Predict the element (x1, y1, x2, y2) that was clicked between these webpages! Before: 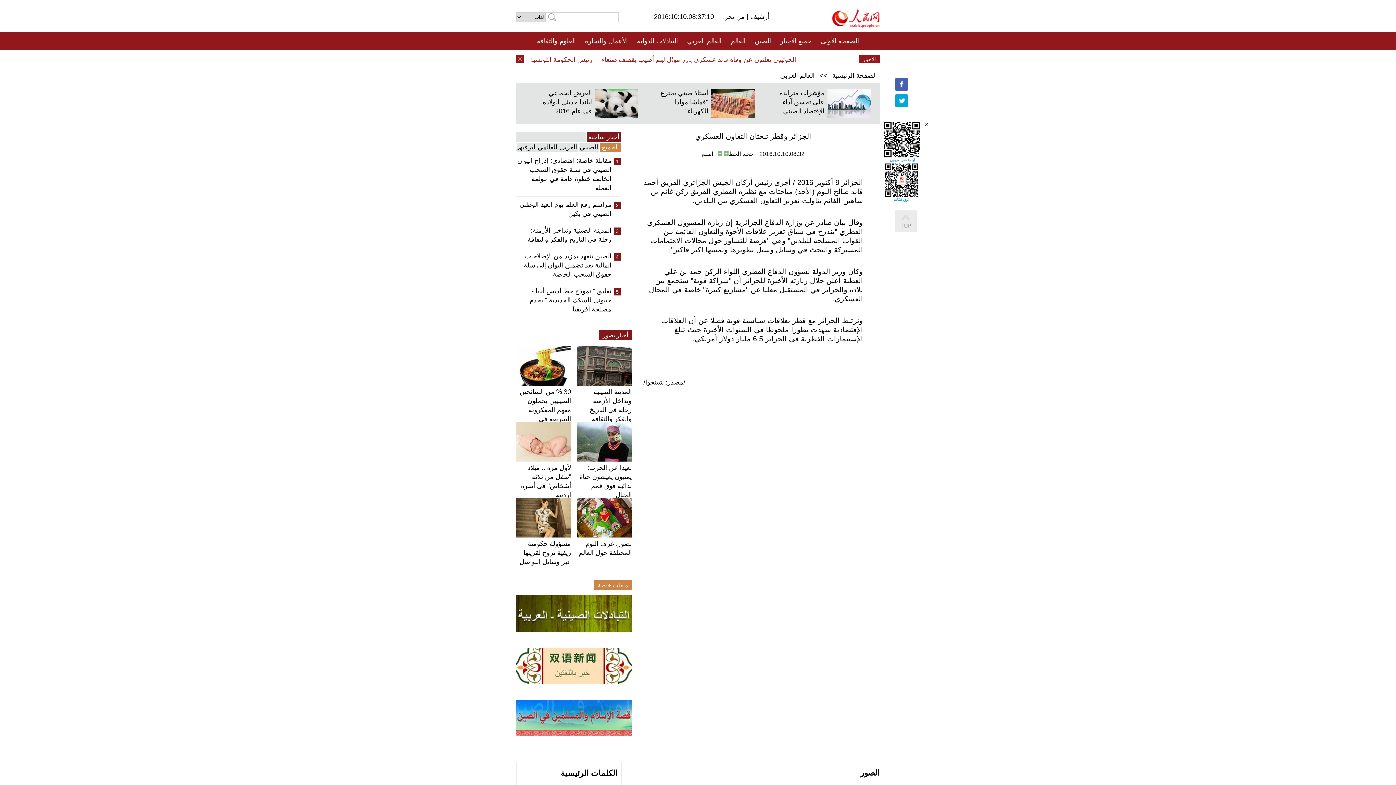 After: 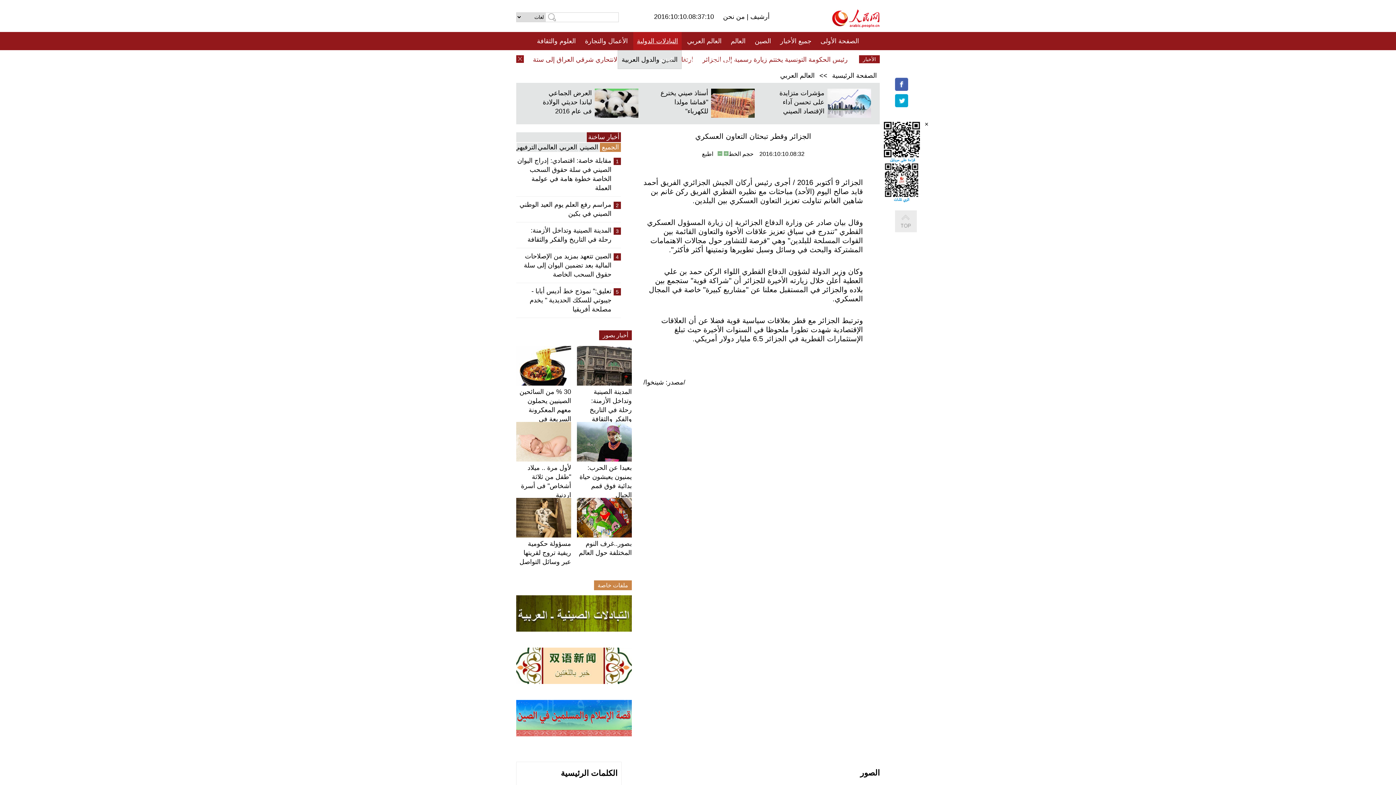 Action: bbox: (637, 32, 678, 50) label: التبادلات الدولية